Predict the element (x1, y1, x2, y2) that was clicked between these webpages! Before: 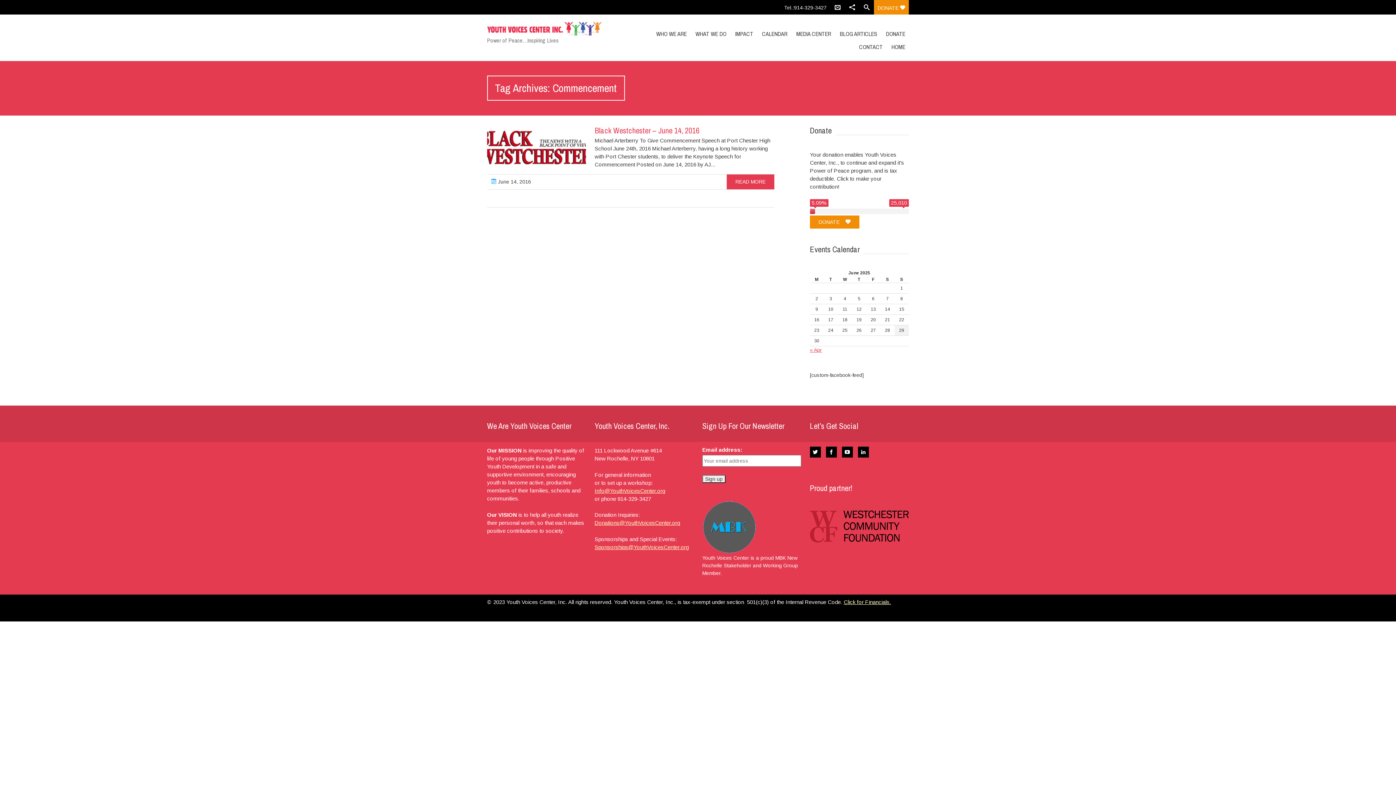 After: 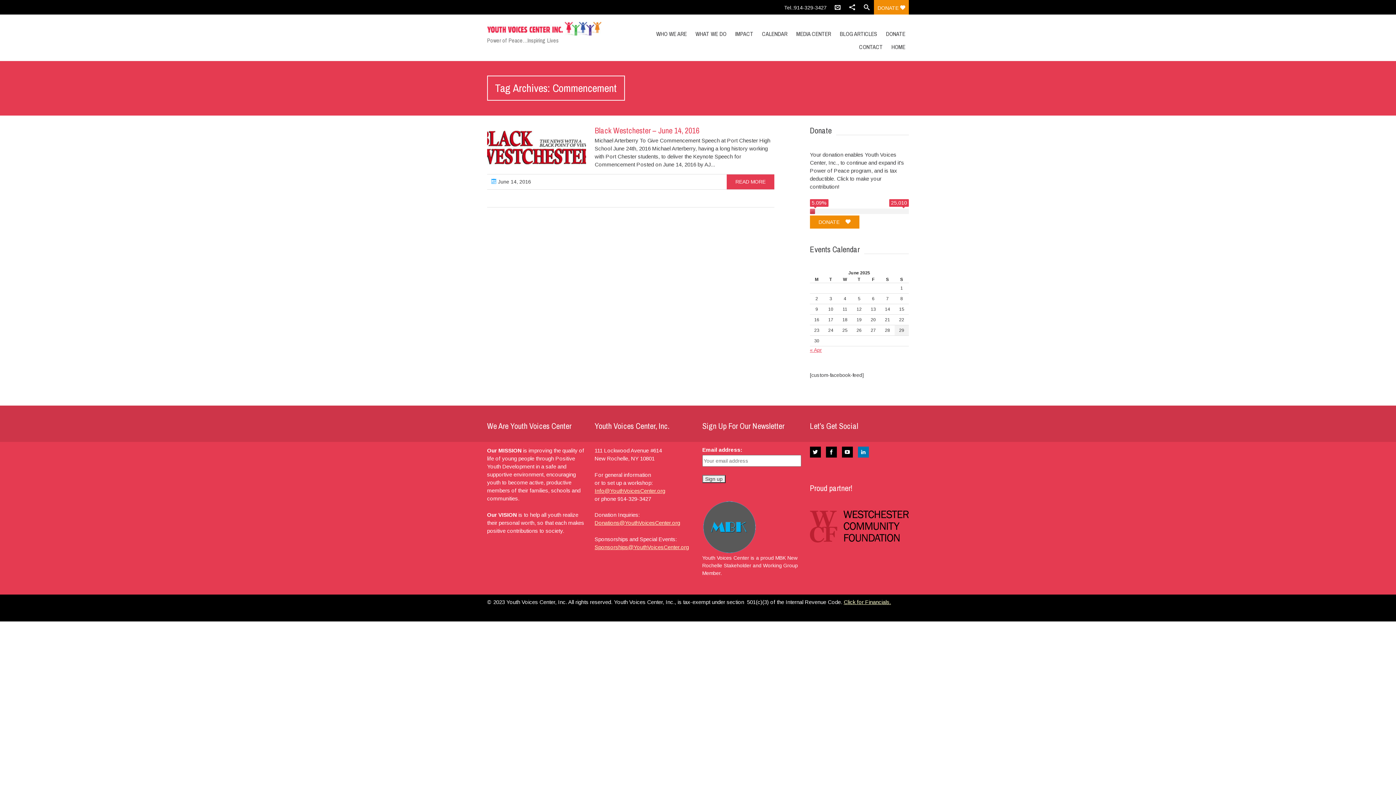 Action: bbox: (858, 447, 868, 457)